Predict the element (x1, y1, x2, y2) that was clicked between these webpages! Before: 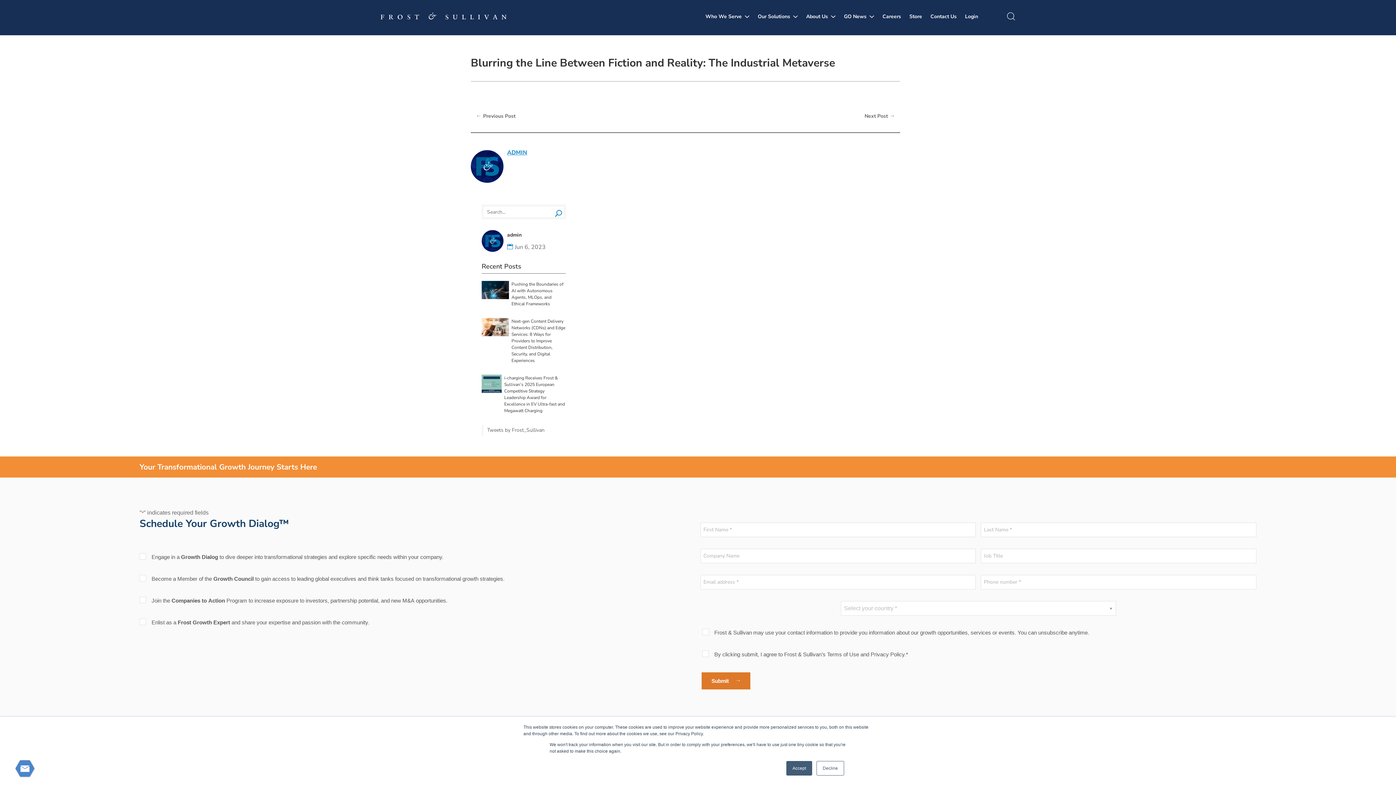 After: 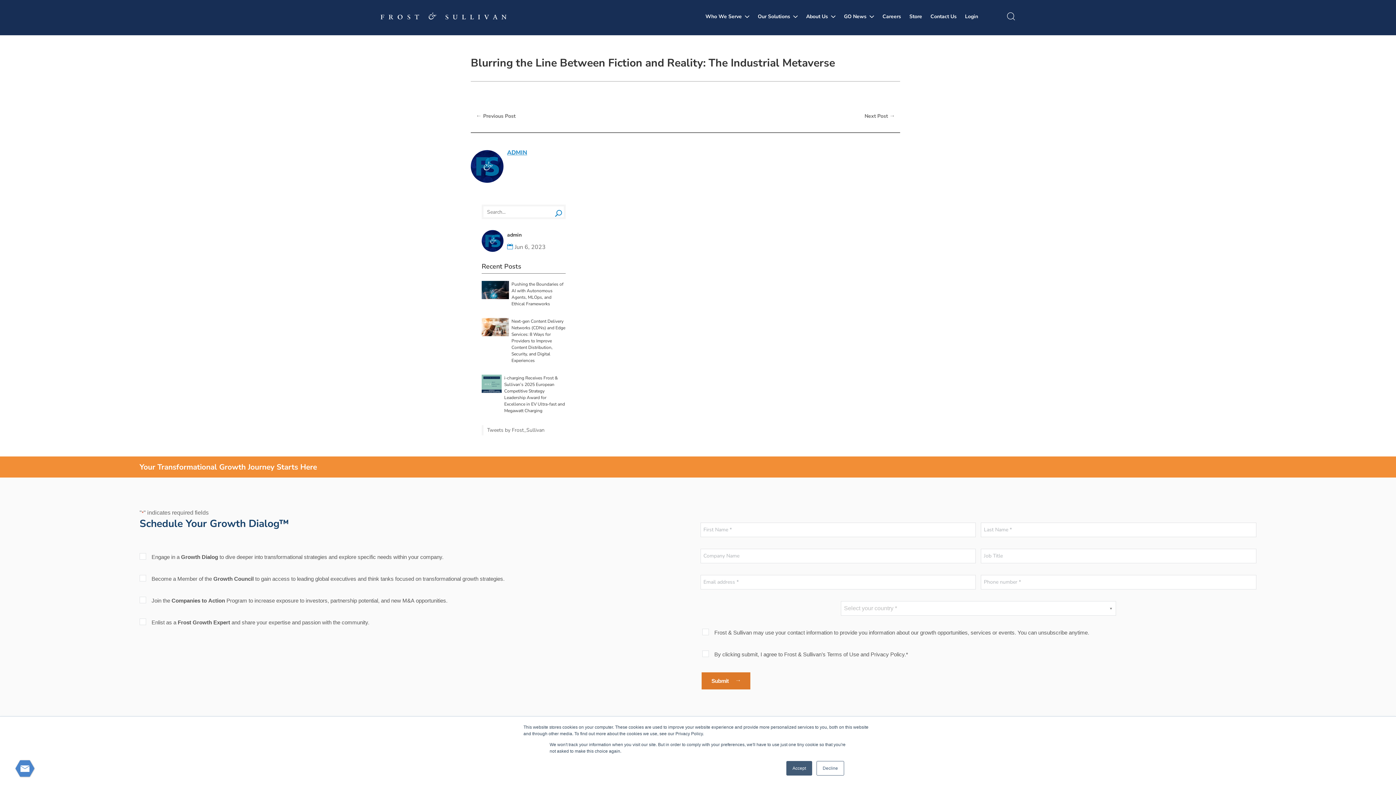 Action: bbox: (758, 12, 798, 21) label: Our Solutions